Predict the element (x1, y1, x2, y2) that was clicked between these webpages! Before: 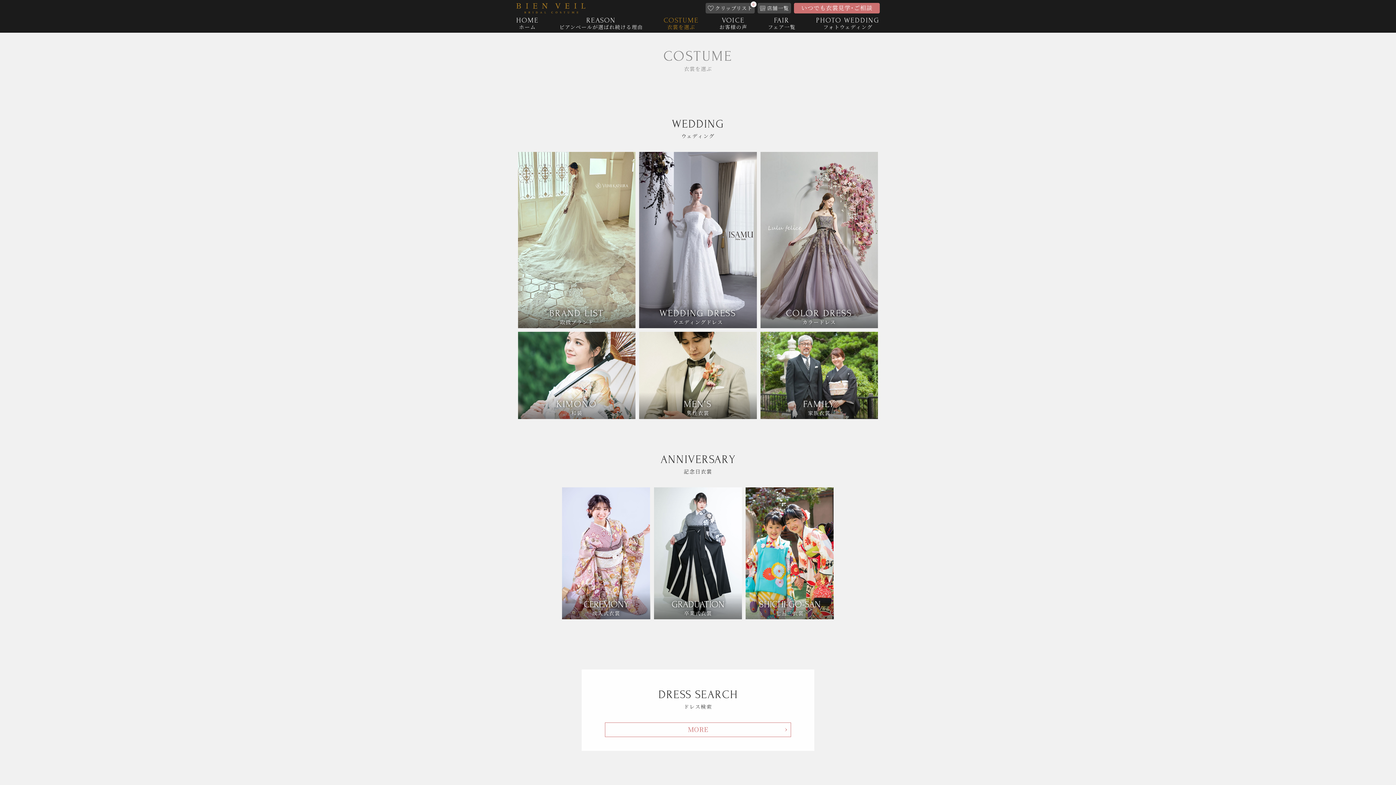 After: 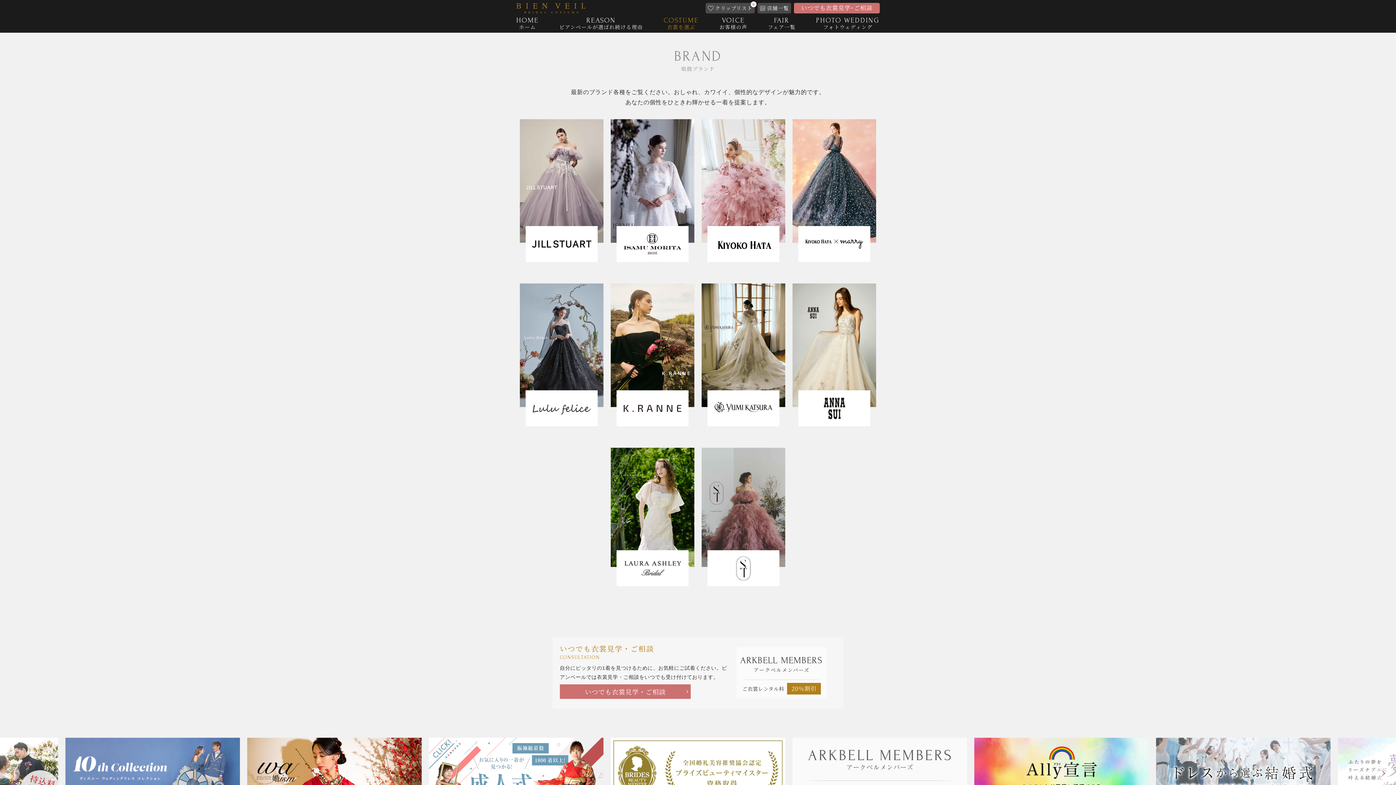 Action: bbox: (518, 319, 635, 326)